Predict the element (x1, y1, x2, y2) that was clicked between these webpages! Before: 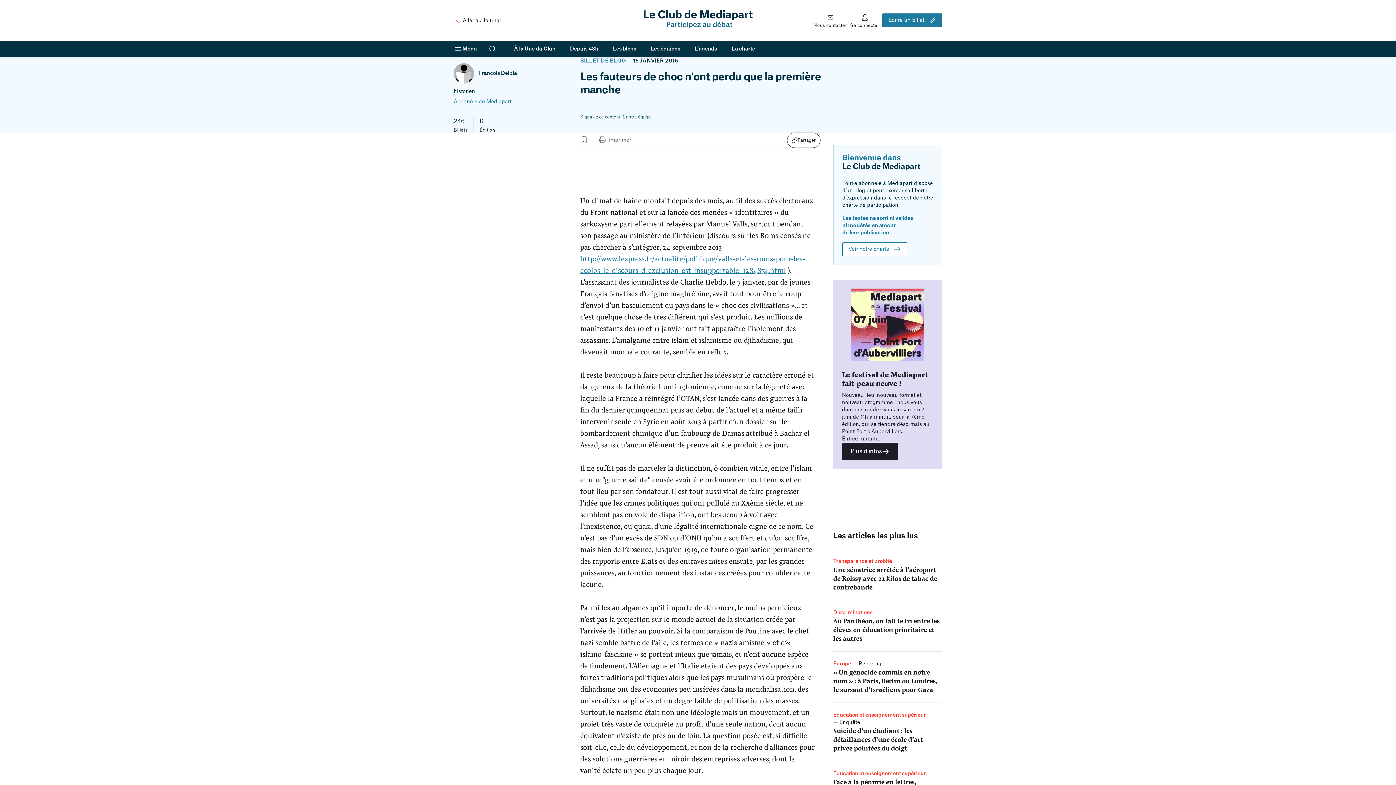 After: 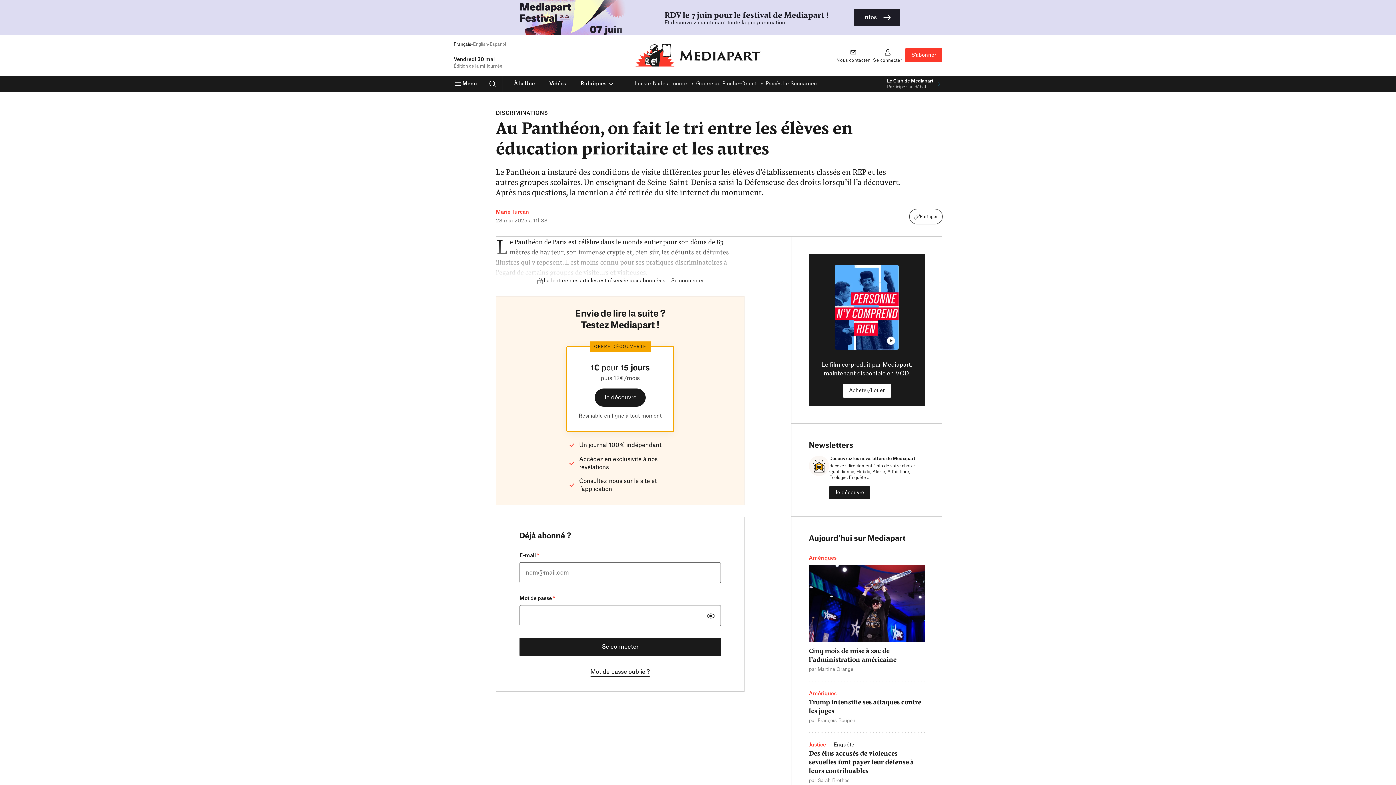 Action: label: Au Panthéon, on fait le tri entre les élèves en éducation prioritaire et les autres bbox: (833, 616, 942, 642)